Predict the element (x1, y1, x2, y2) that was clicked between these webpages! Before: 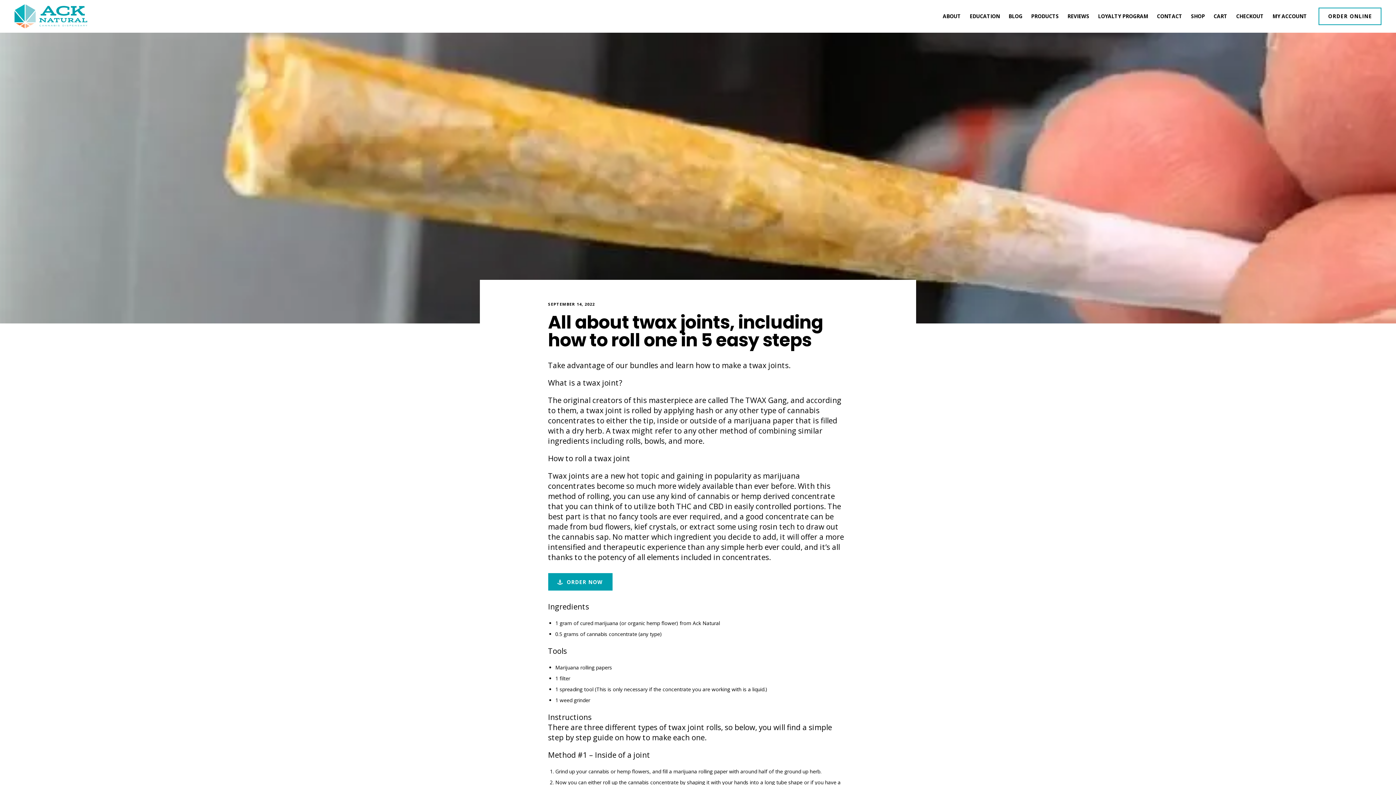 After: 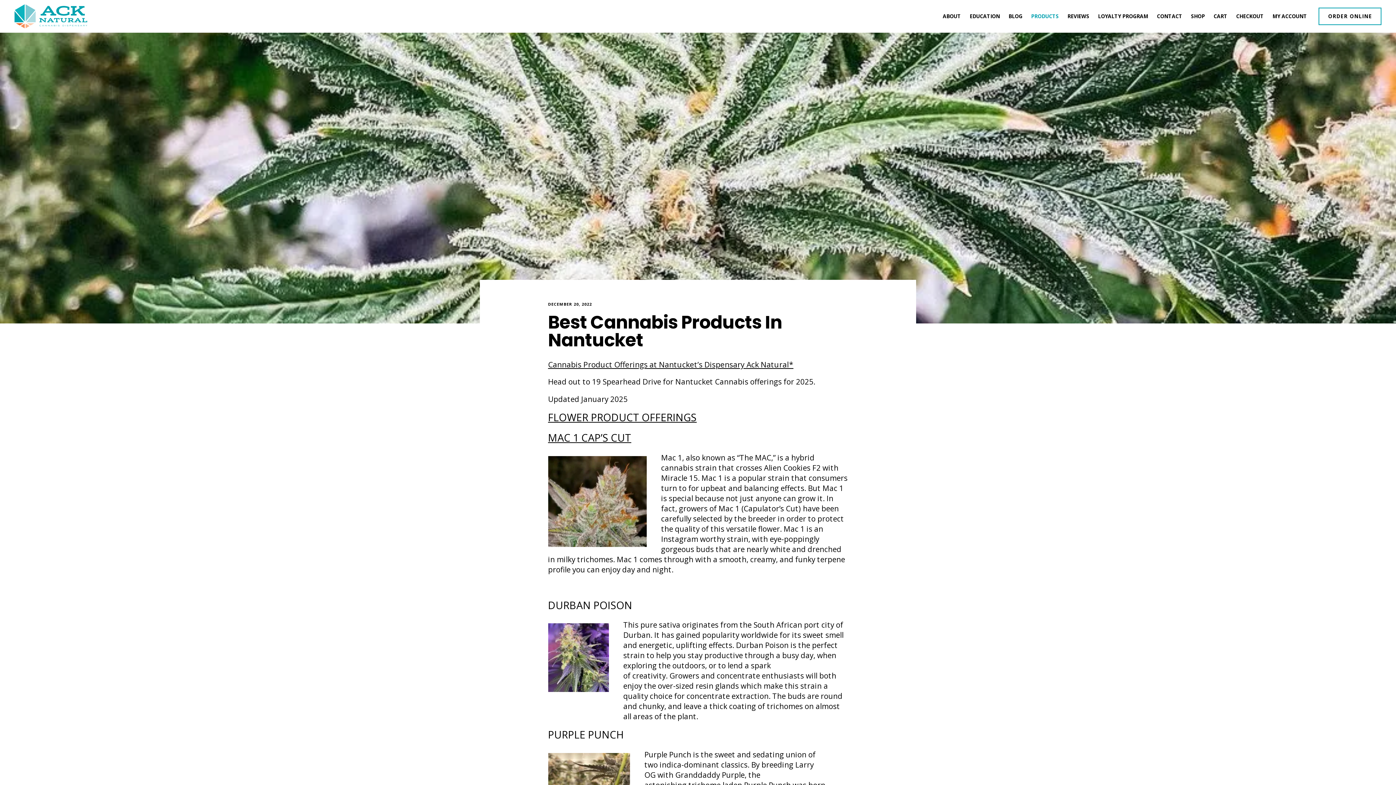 Action: bbox: (1026, 0, 1063, 32) label: PRODUCTS